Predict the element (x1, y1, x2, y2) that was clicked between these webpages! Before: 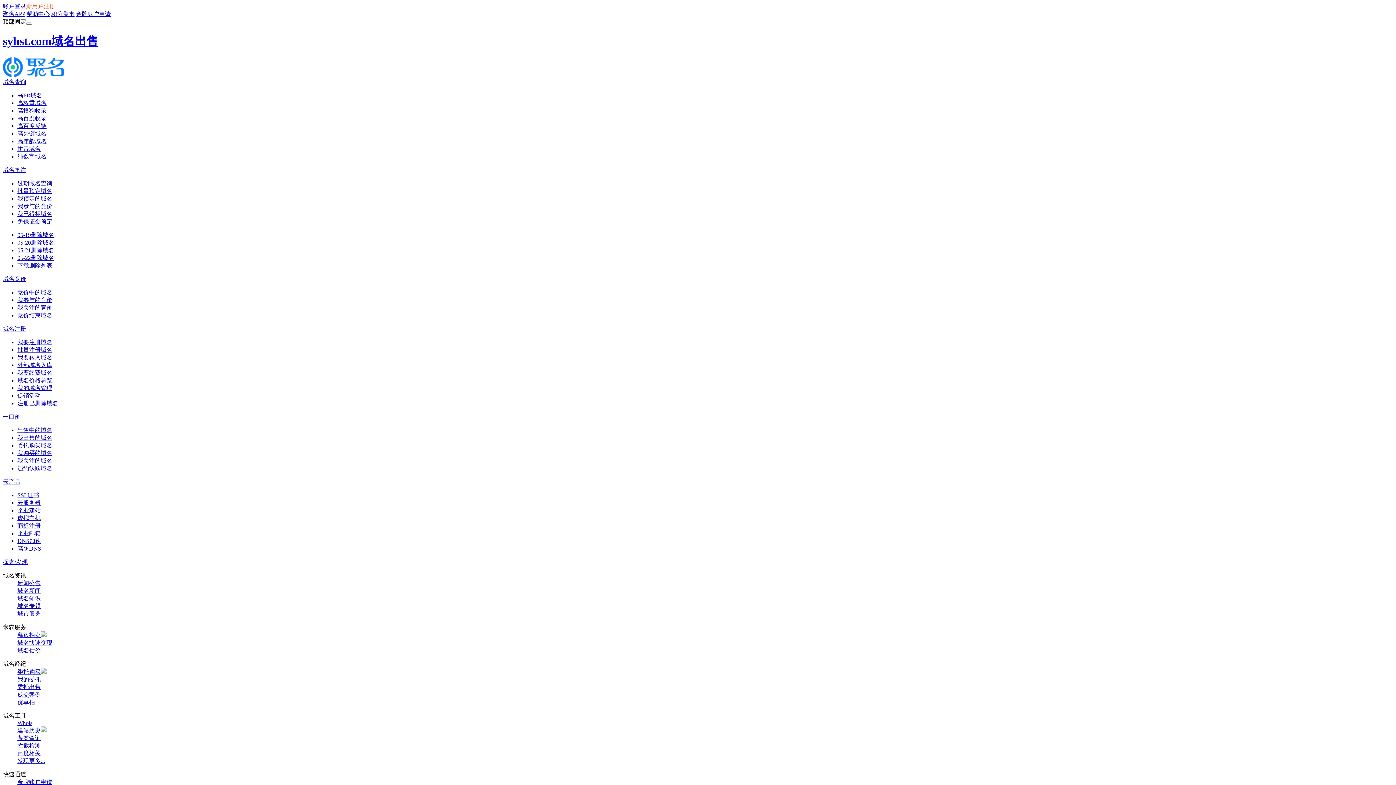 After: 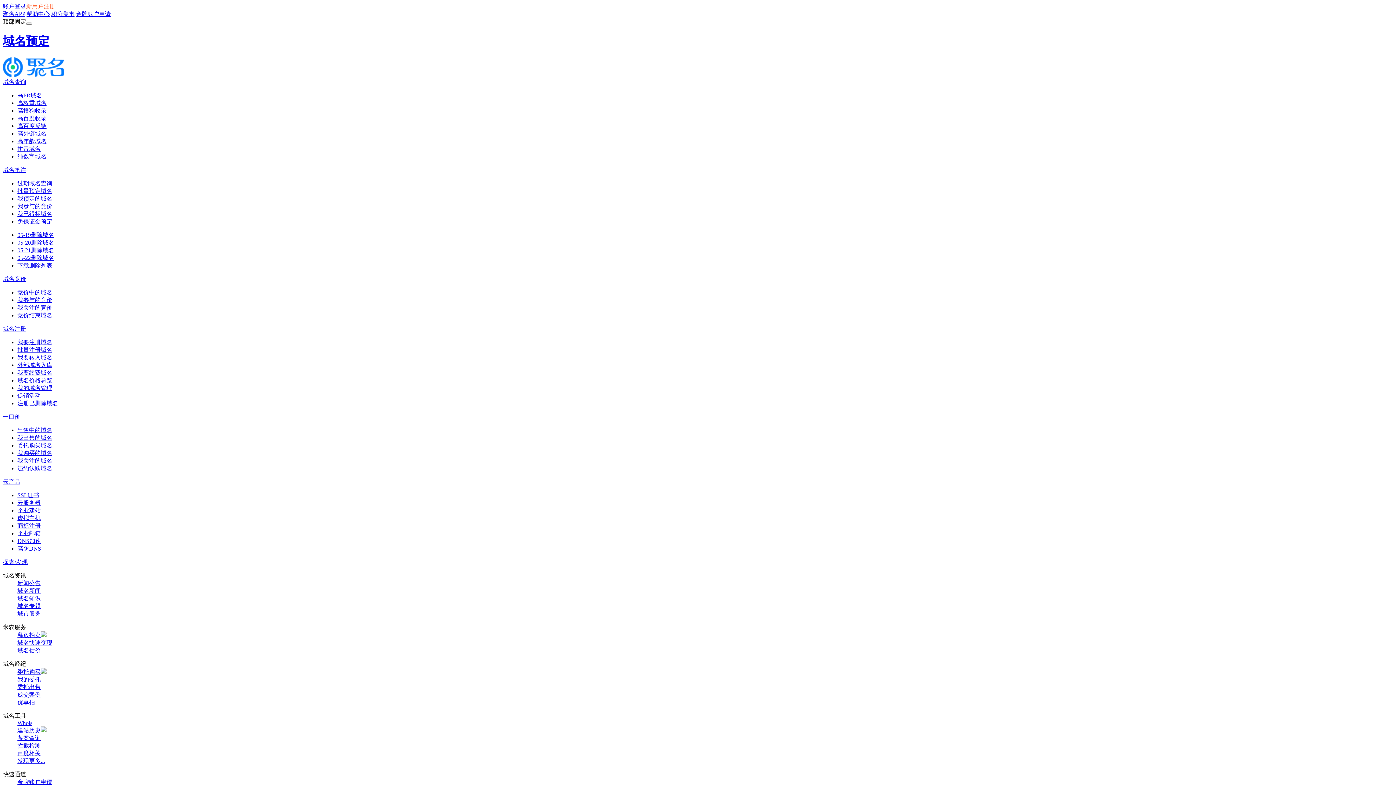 Action: bbox: (17, 187, 52, 194) label: 批量预定域名